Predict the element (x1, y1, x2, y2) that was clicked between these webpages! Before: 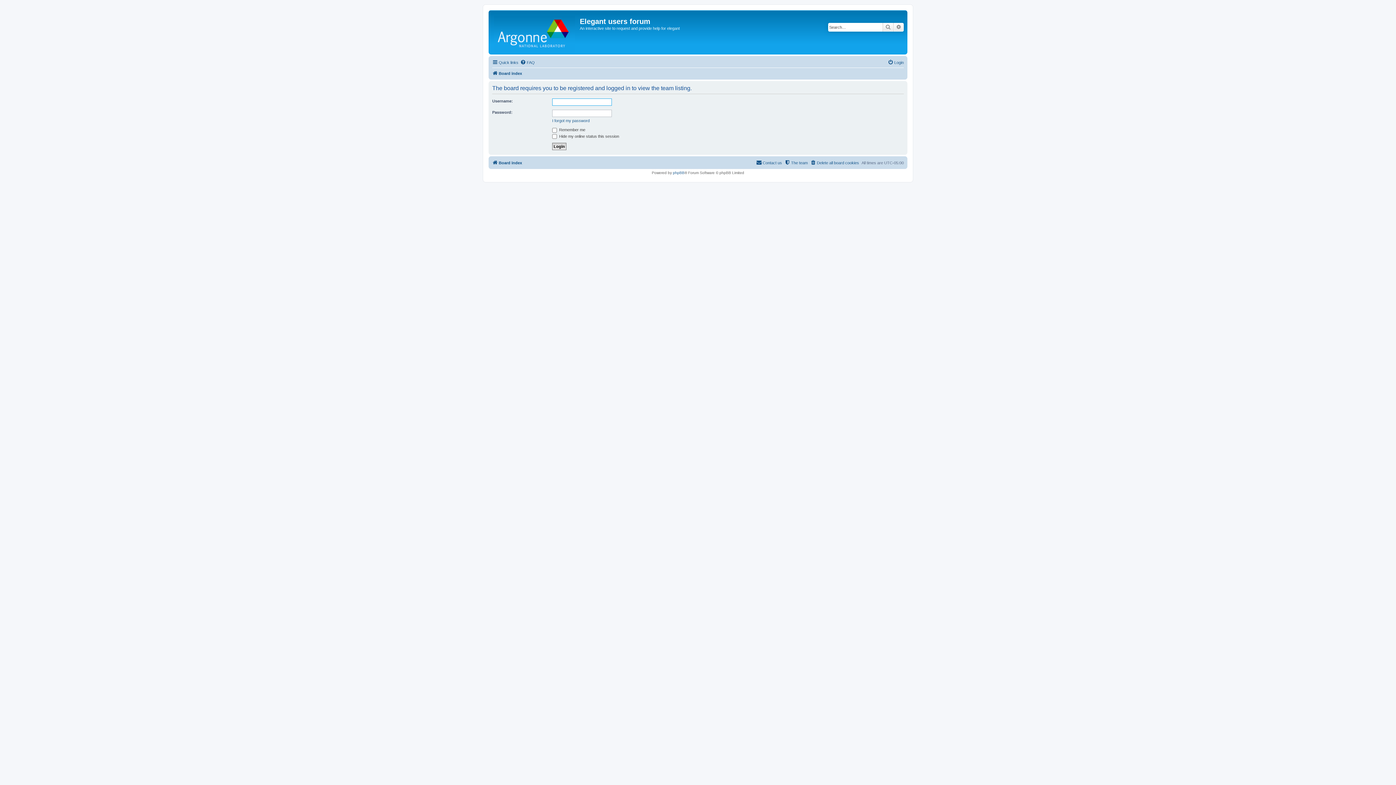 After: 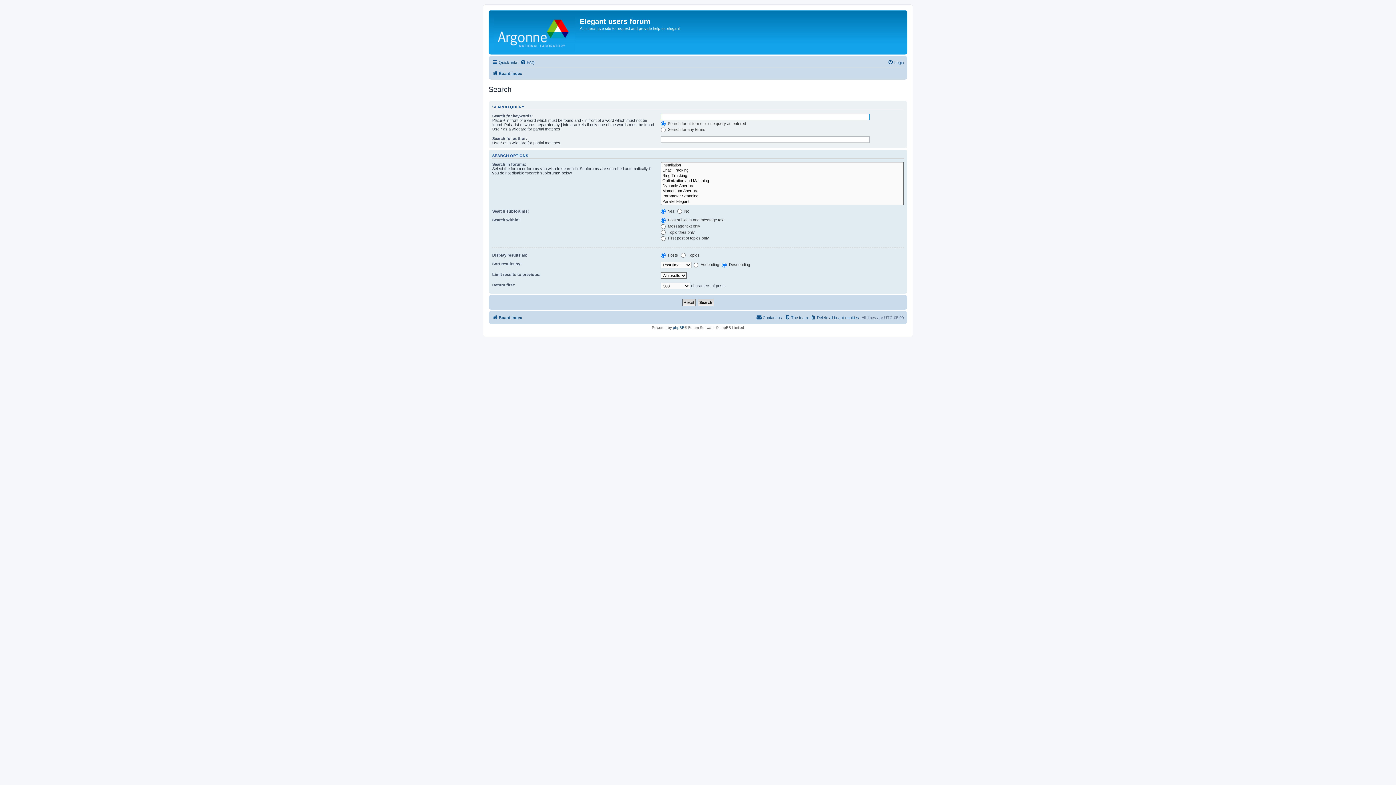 Action: label: Advanced search bbox: (893, 22, 904, 31)